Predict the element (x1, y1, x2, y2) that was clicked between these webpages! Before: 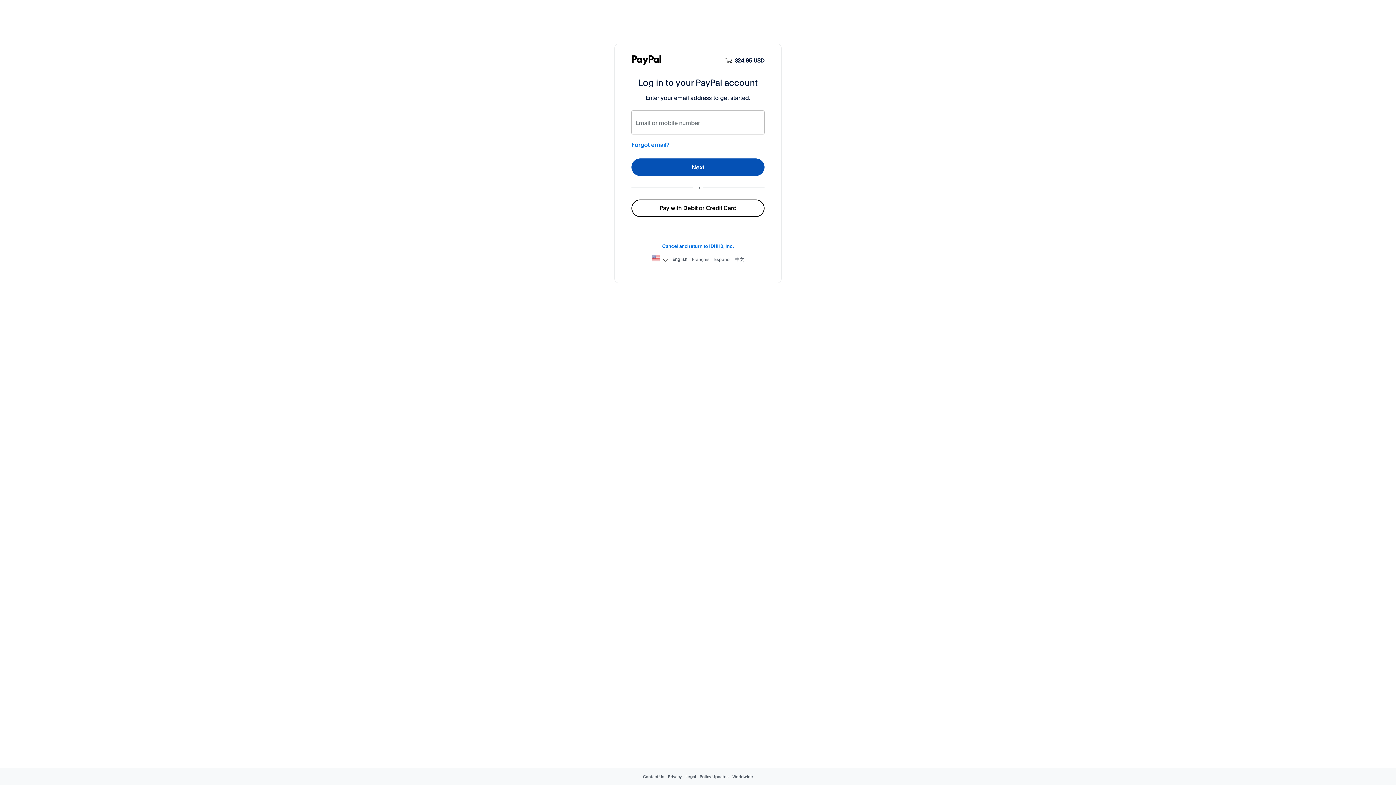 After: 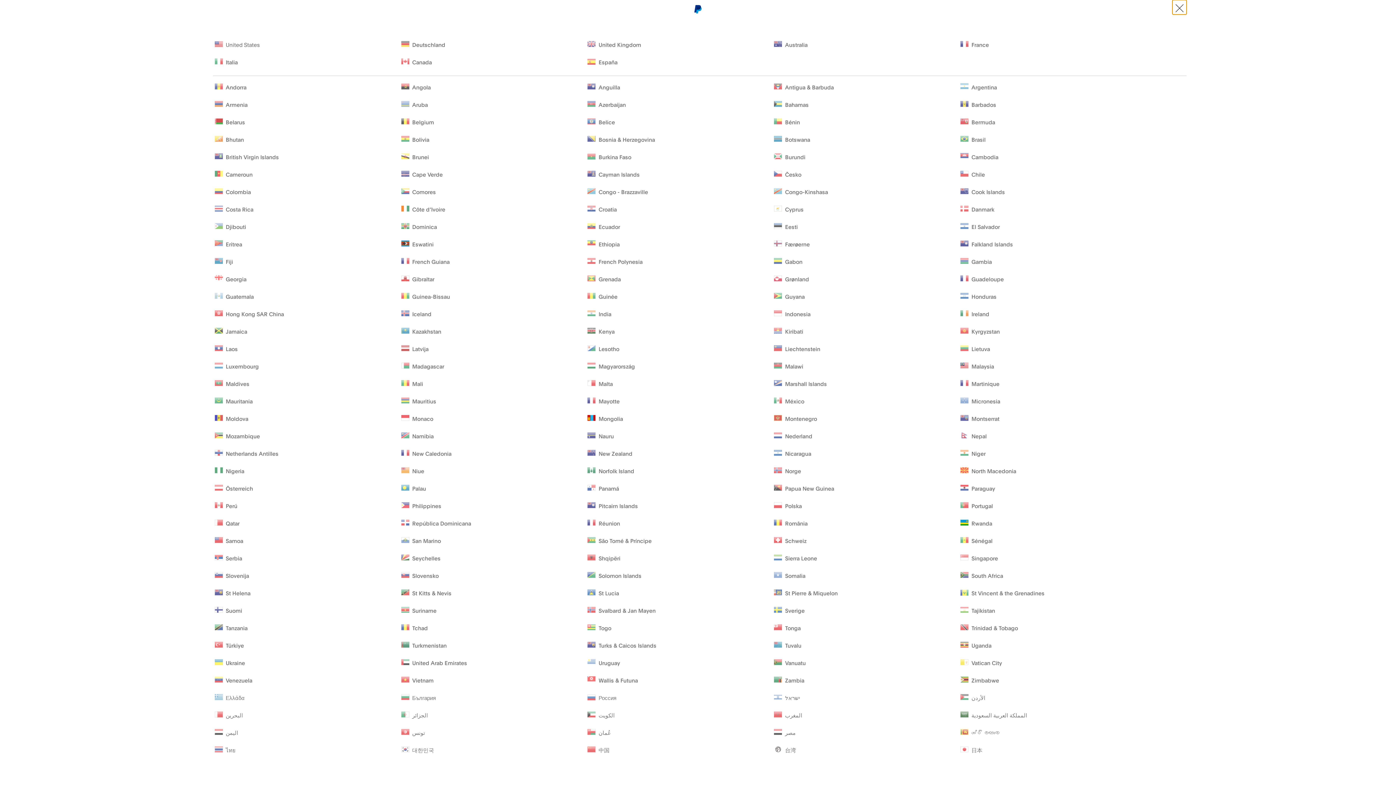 Action: label: countryPickerLink bbox: (650, 254, 661, 263)